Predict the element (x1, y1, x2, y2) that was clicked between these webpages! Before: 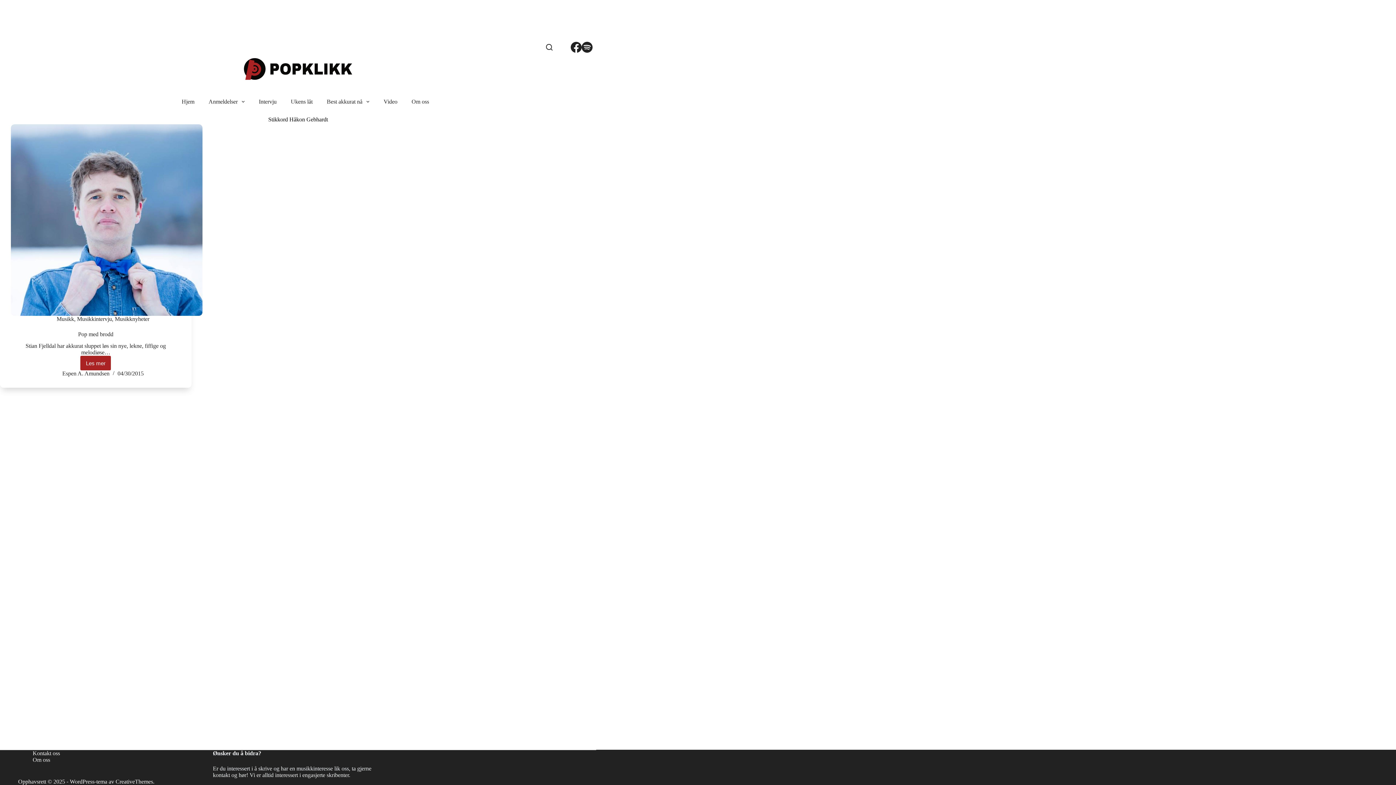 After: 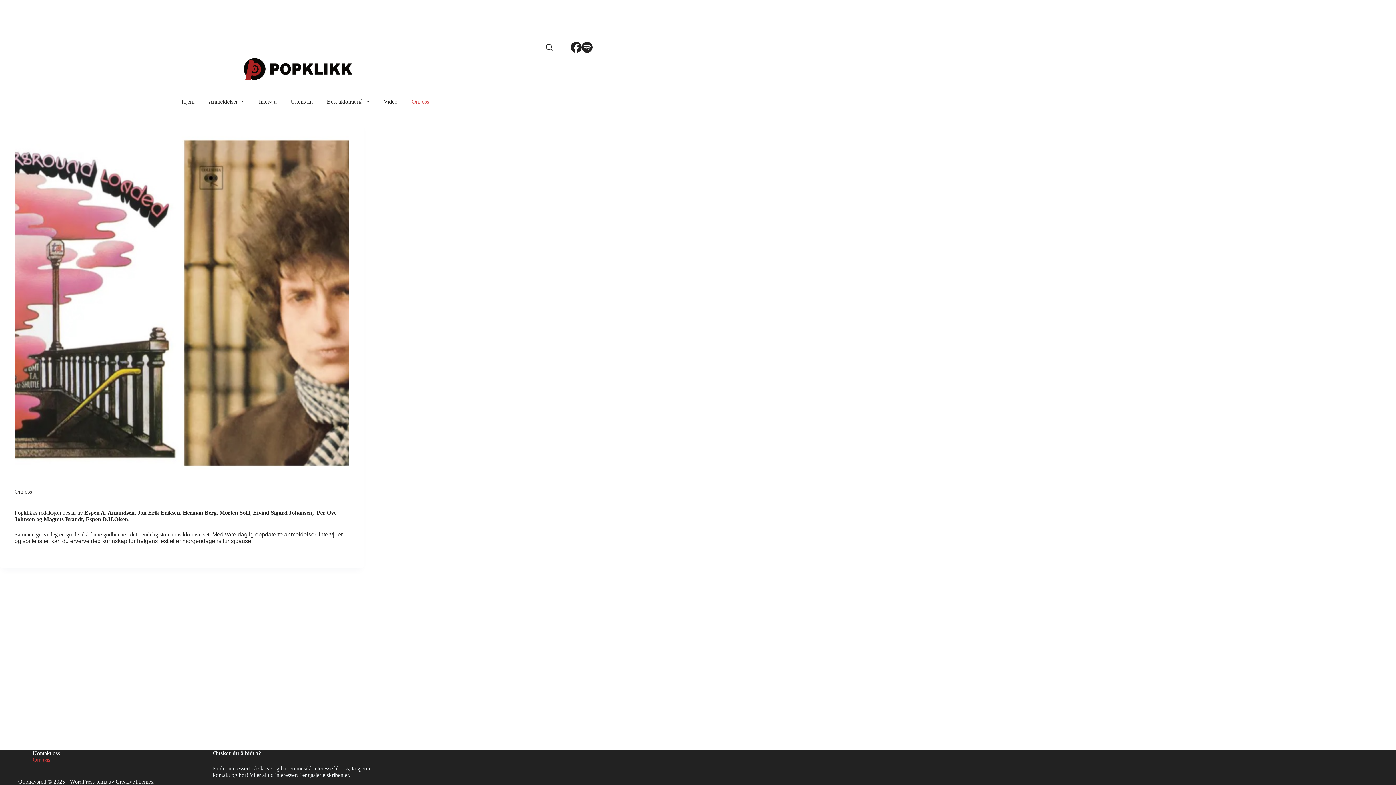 Action: label: Om oss bbox: (404, 87, 436, 116)